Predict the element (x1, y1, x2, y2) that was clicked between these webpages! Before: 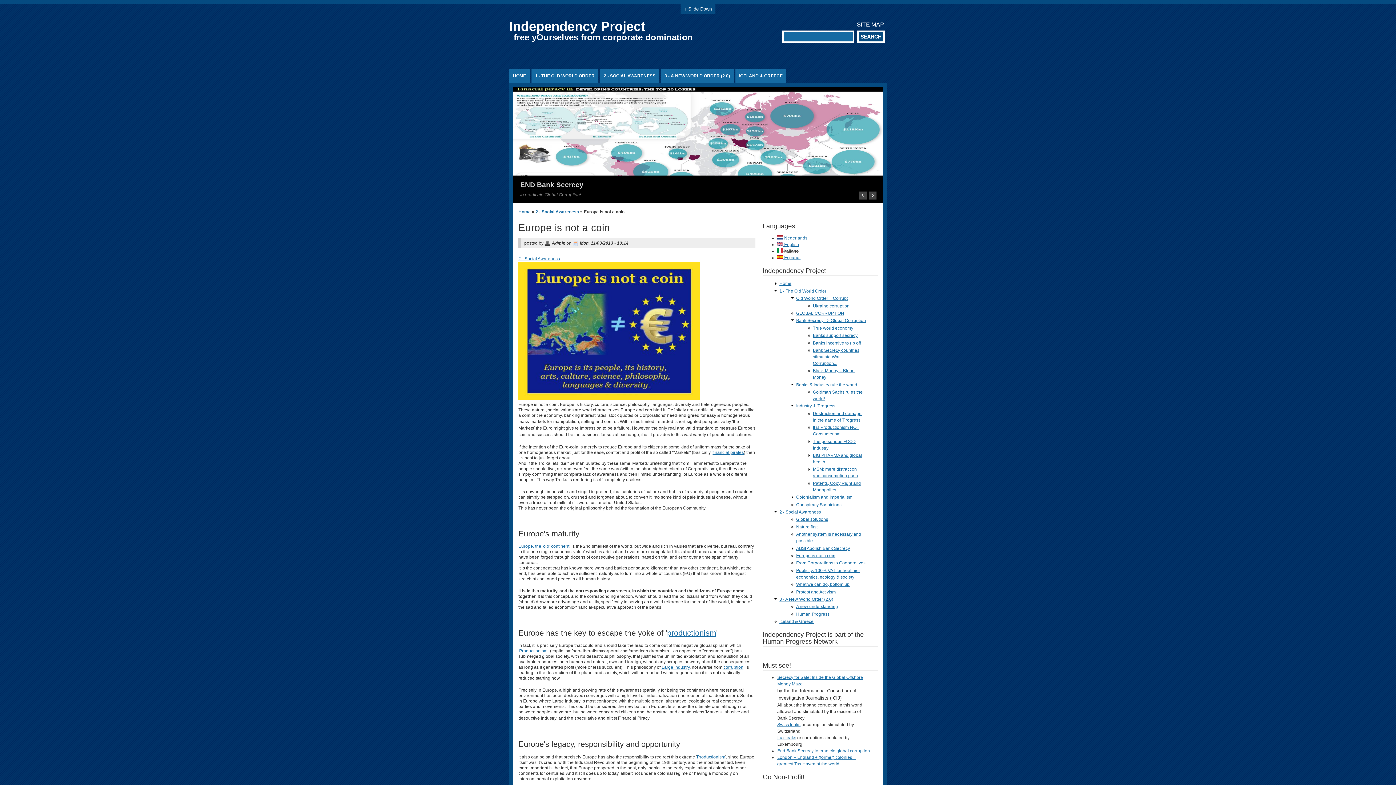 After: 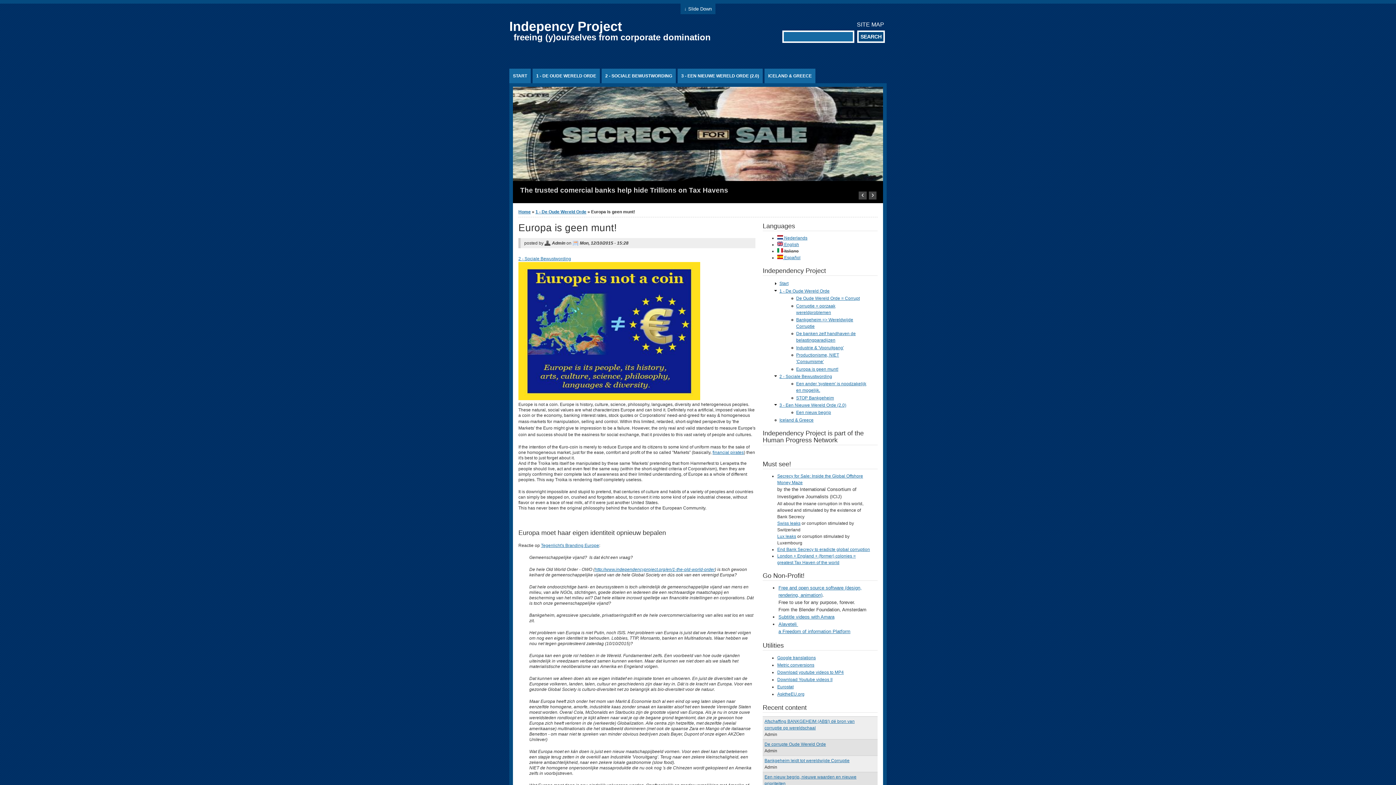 Action: bbox: (777, 235, 807, 240) label:  Nederlands